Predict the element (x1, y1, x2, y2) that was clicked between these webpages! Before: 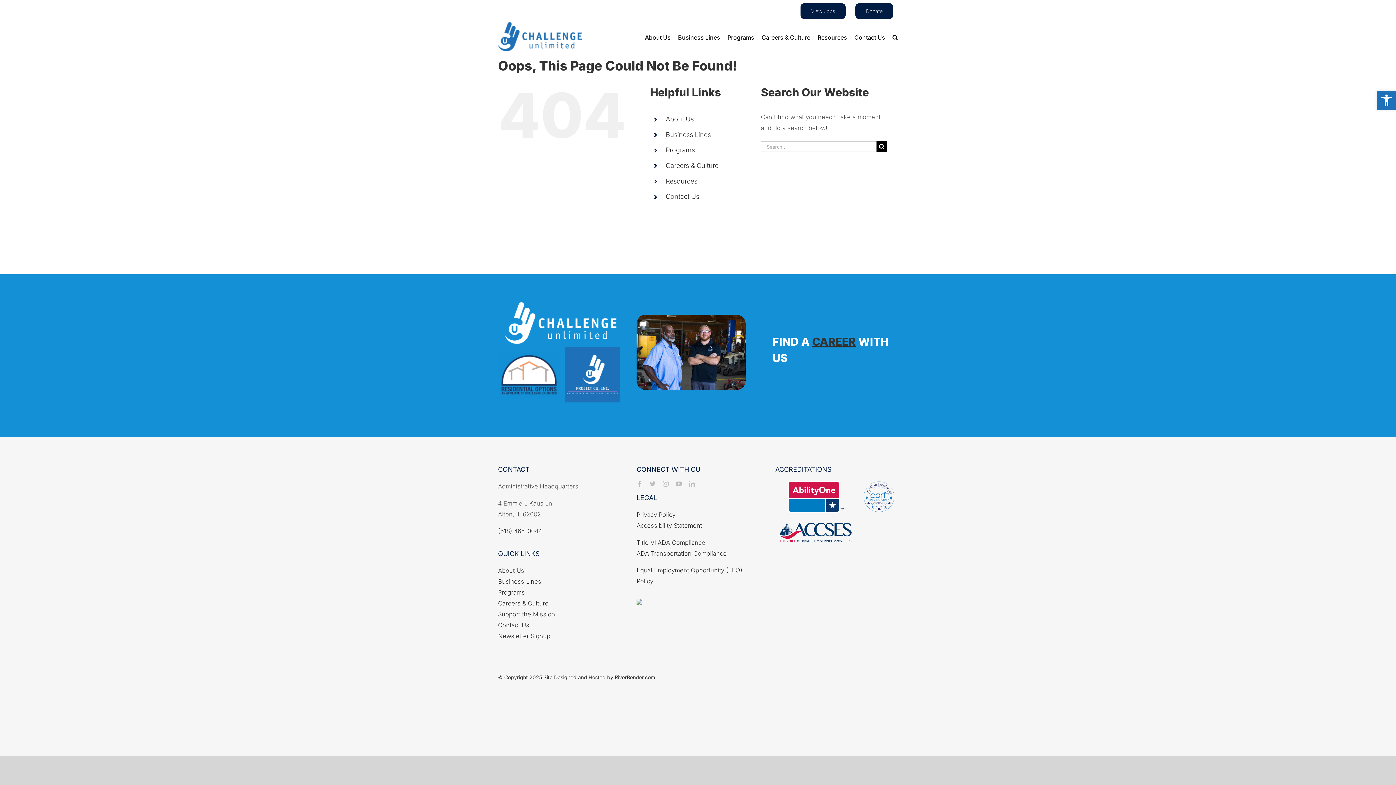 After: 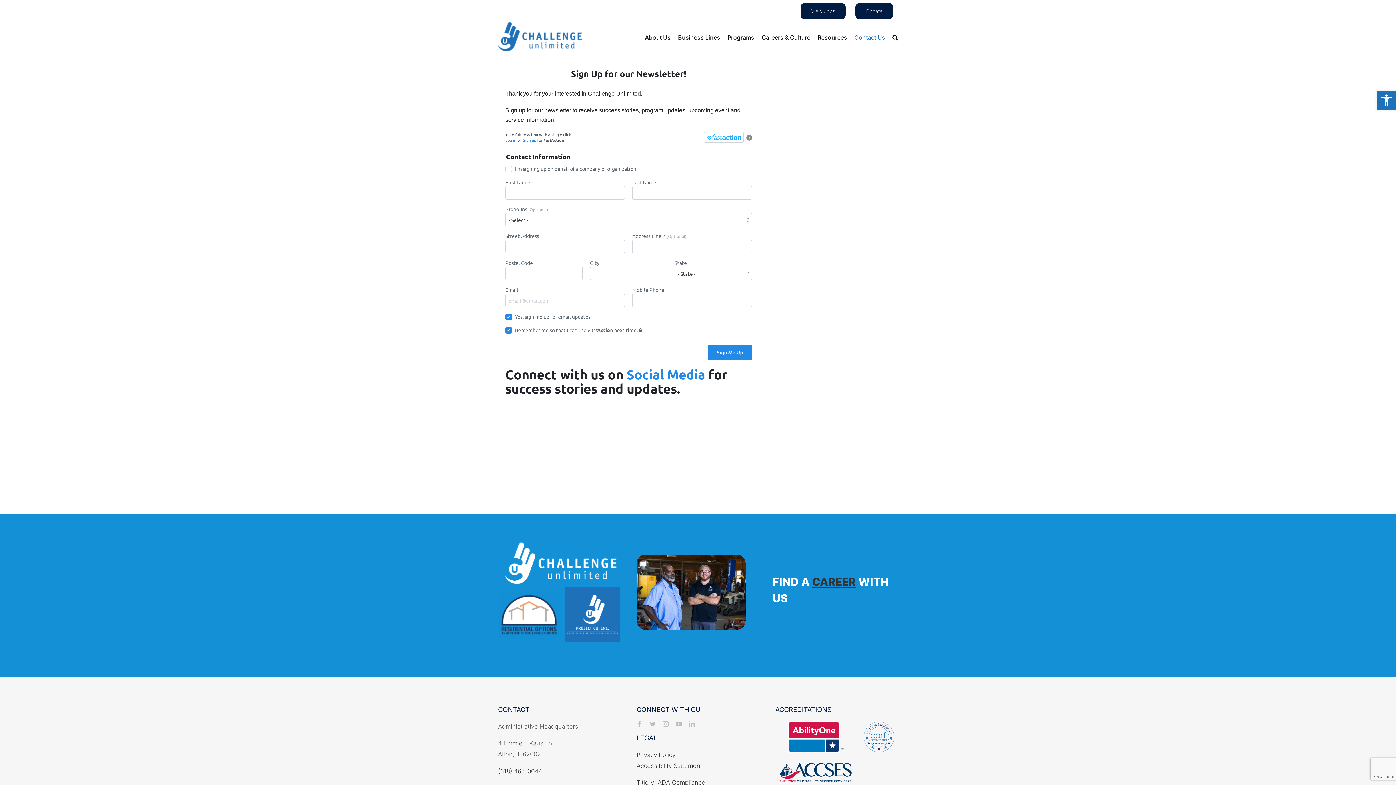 Action: label: Newsletter Signup bbox: (498, 632, 550, 639)